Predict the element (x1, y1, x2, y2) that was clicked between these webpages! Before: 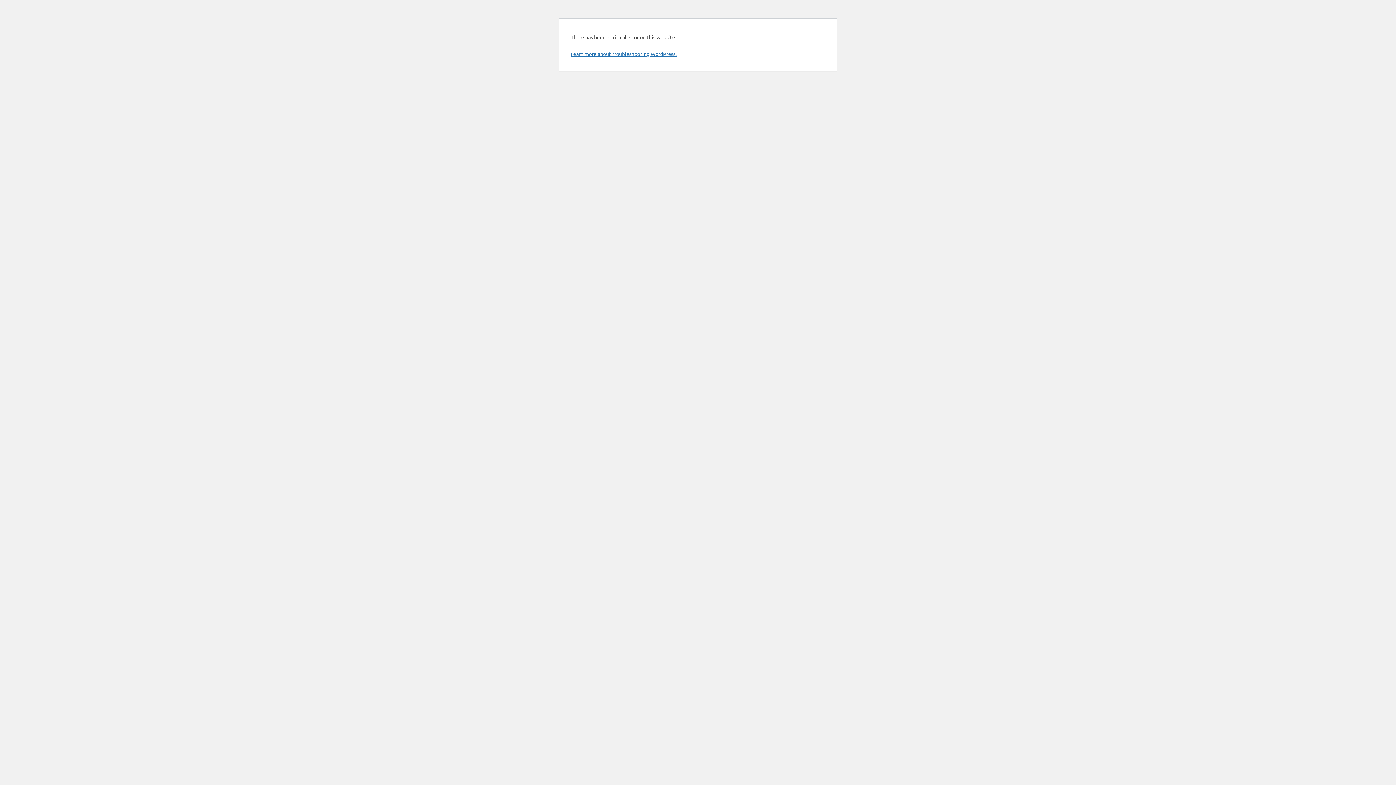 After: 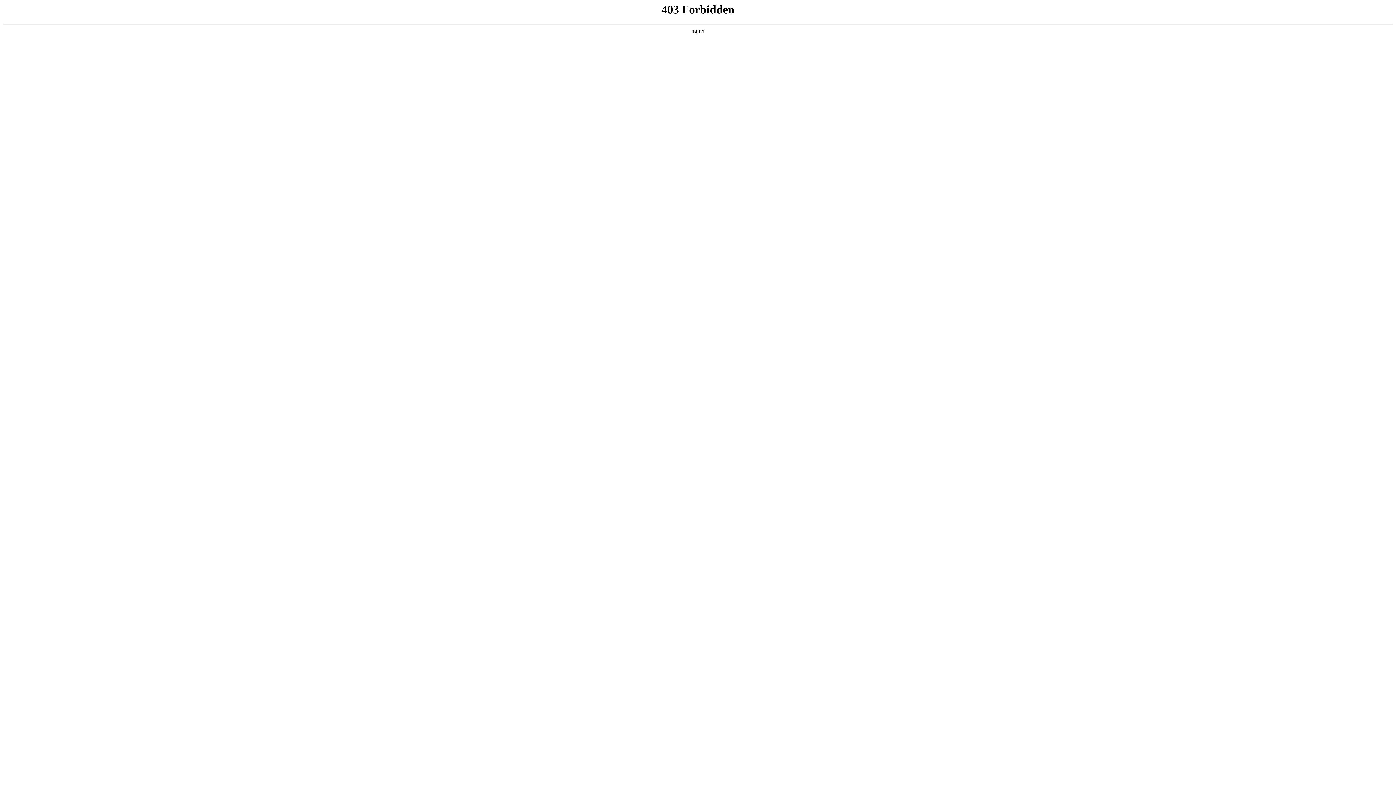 Action: label: Learn more about troubleshooting WordPress. bbox: (570, 50, 676, 57)